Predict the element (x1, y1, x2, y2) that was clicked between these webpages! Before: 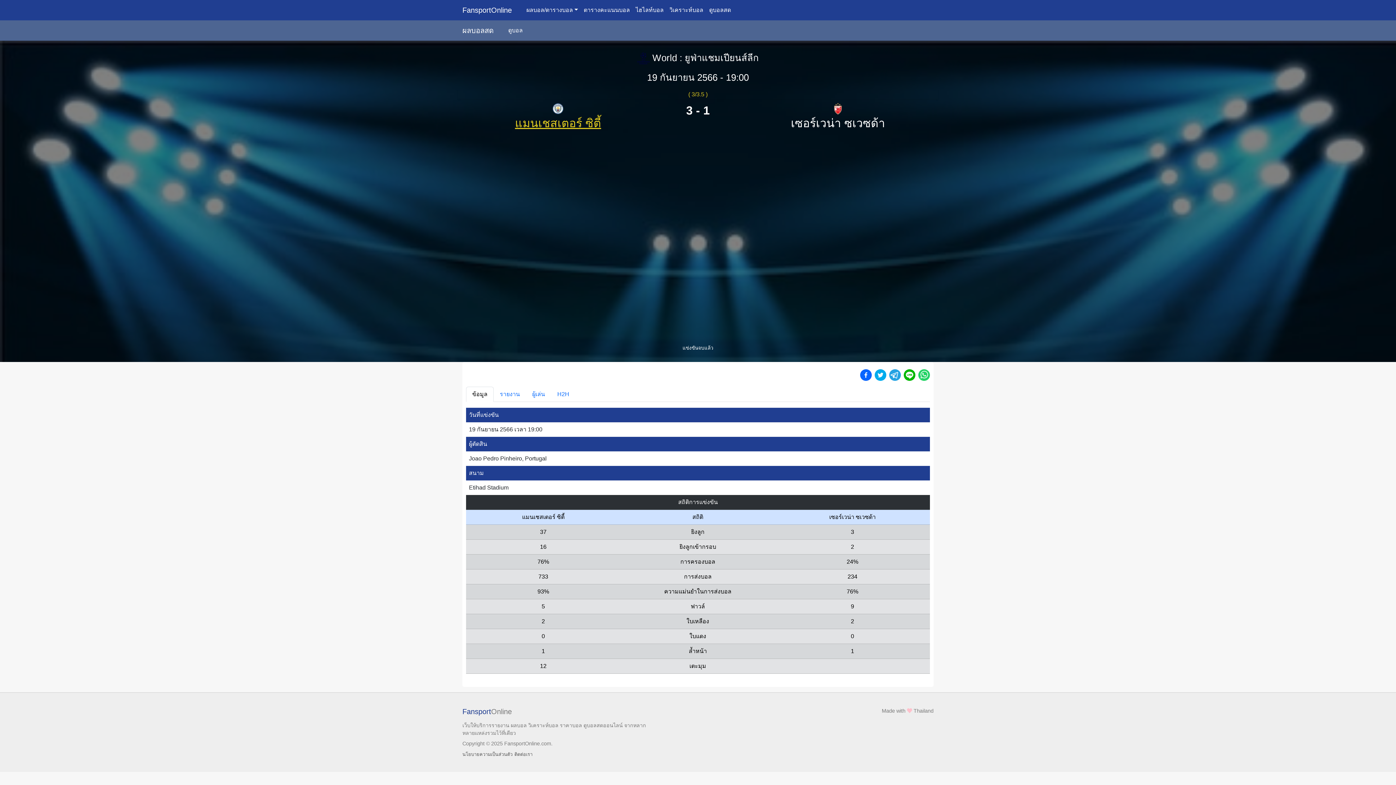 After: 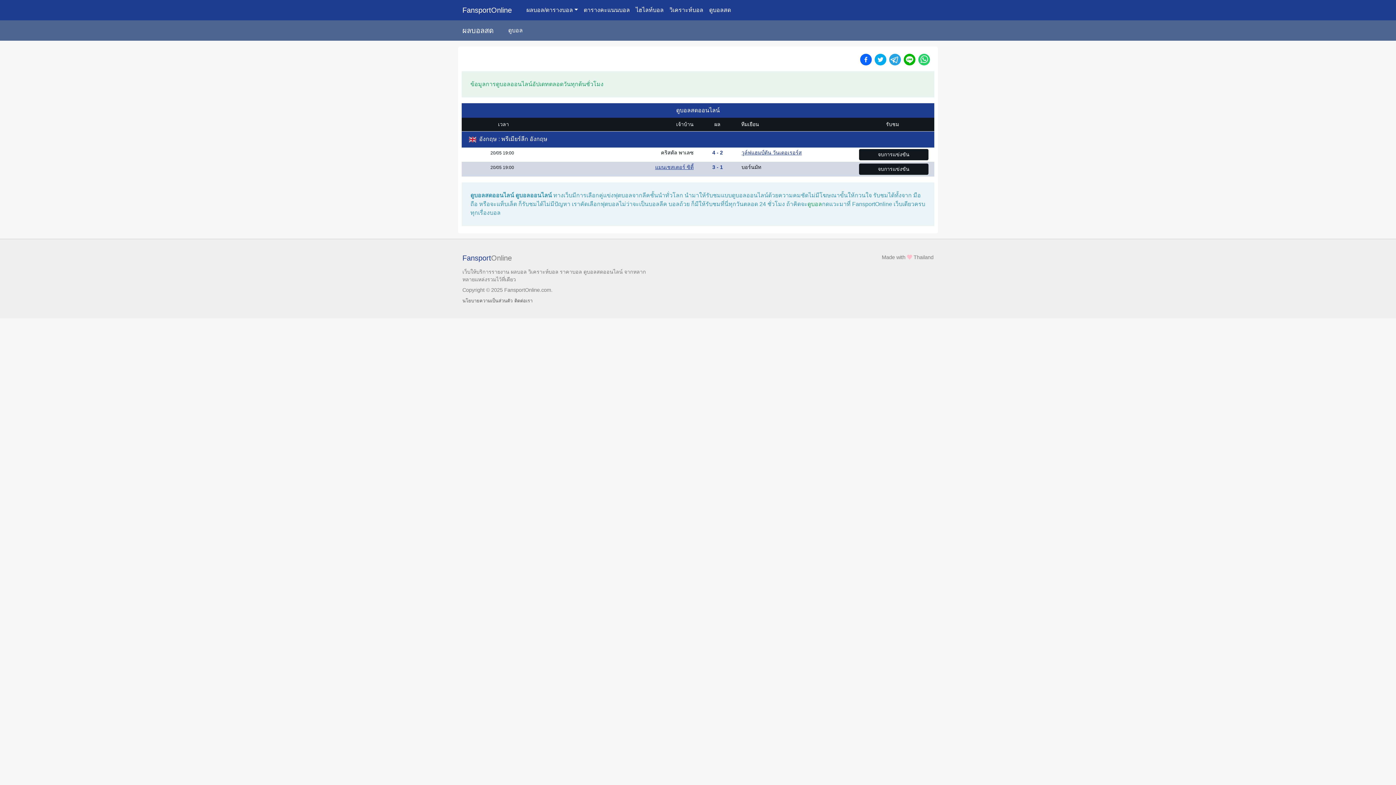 Action: label: ดูบอลสด bbox: (706, 2, 734, 17)